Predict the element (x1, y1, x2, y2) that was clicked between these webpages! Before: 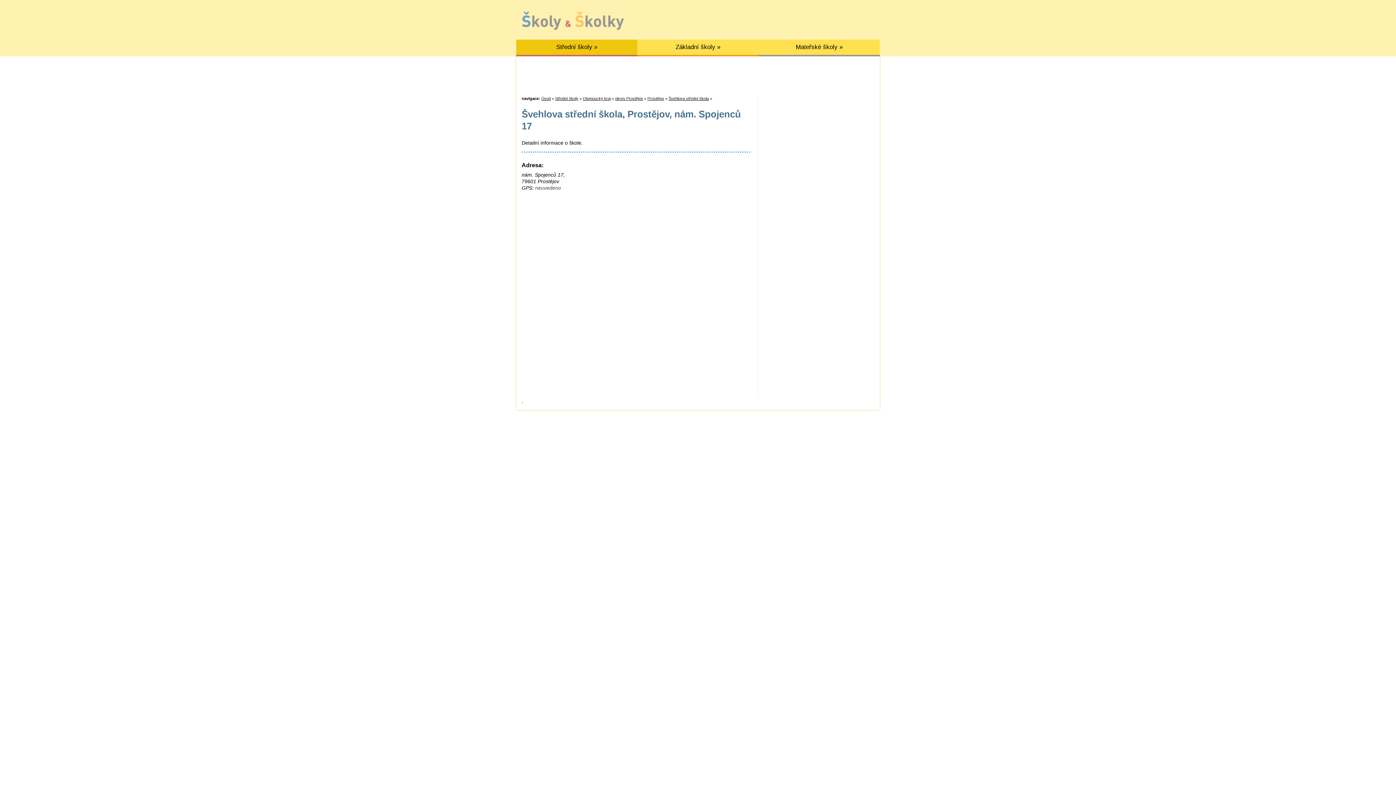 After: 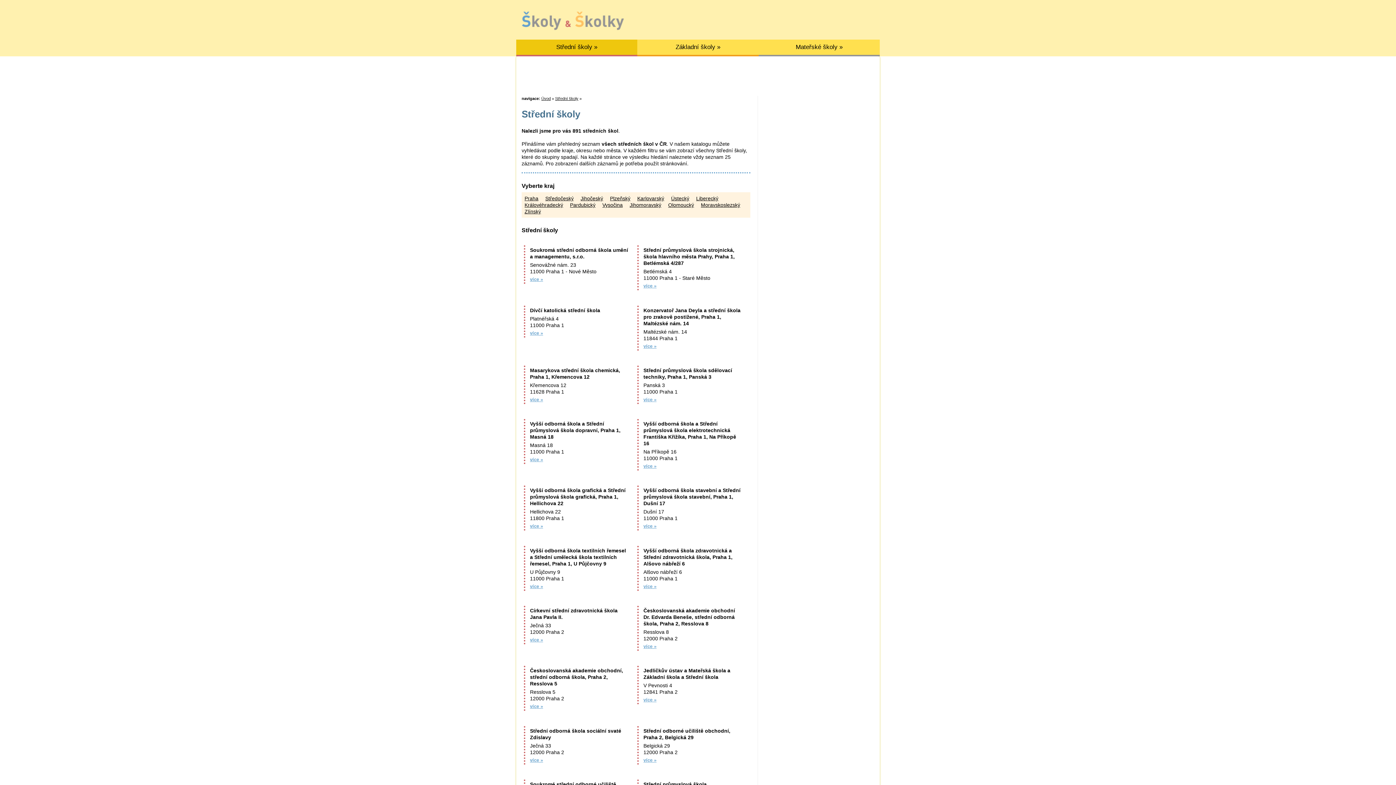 Action: label: Střední školy bbox: (555, 96, 578, 100)